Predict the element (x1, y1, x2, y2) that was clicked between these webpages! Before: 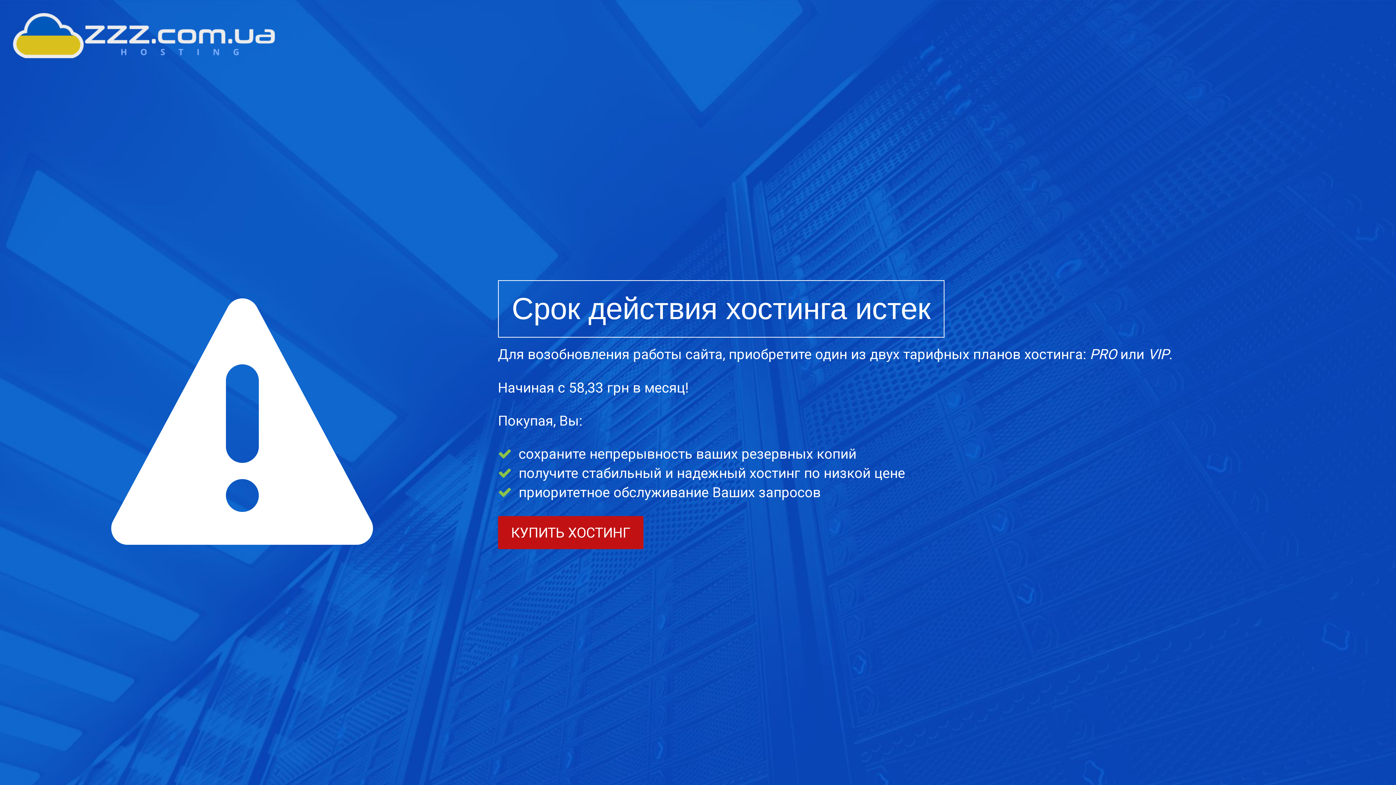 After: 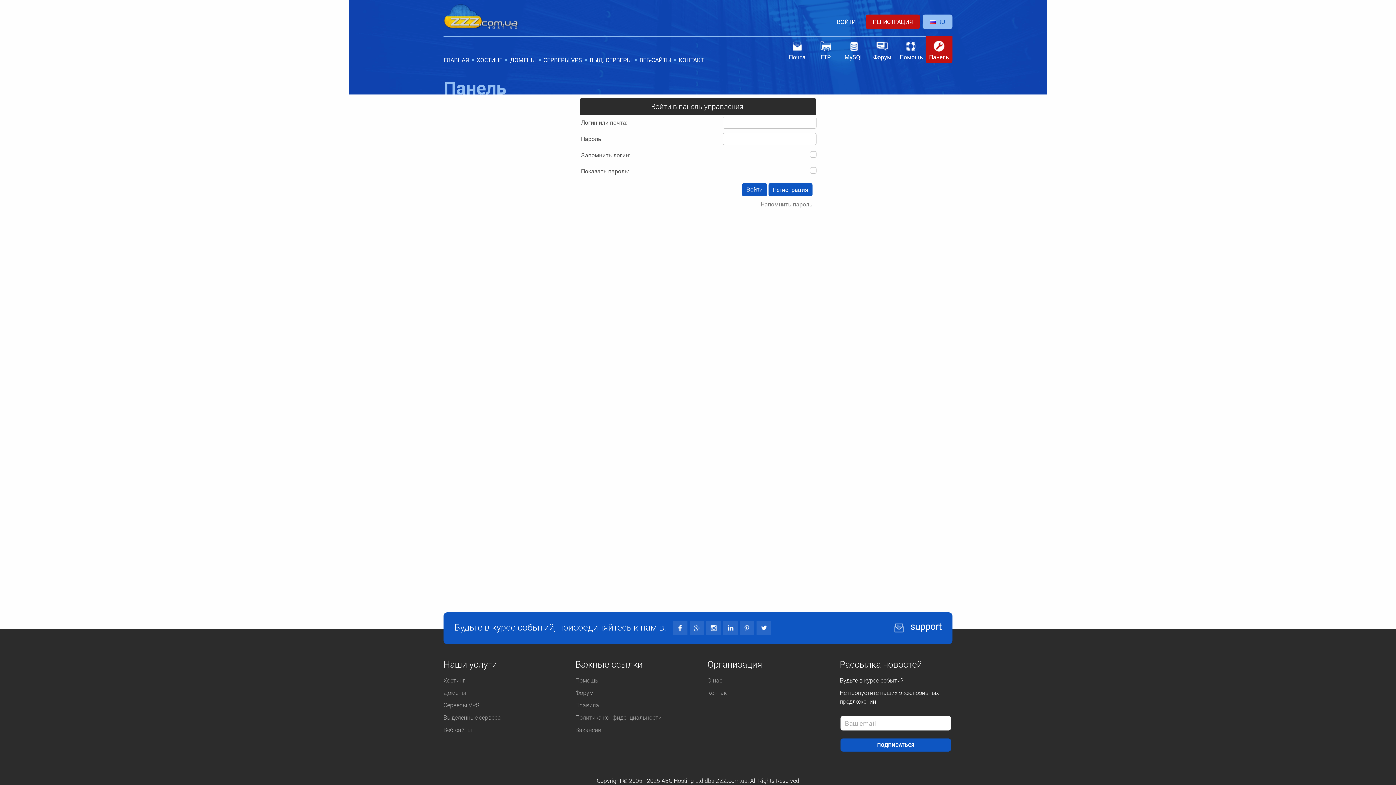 Action: bbox: (498, 516, 643, 549) label: КУПИТЬ ХОСТИНГ